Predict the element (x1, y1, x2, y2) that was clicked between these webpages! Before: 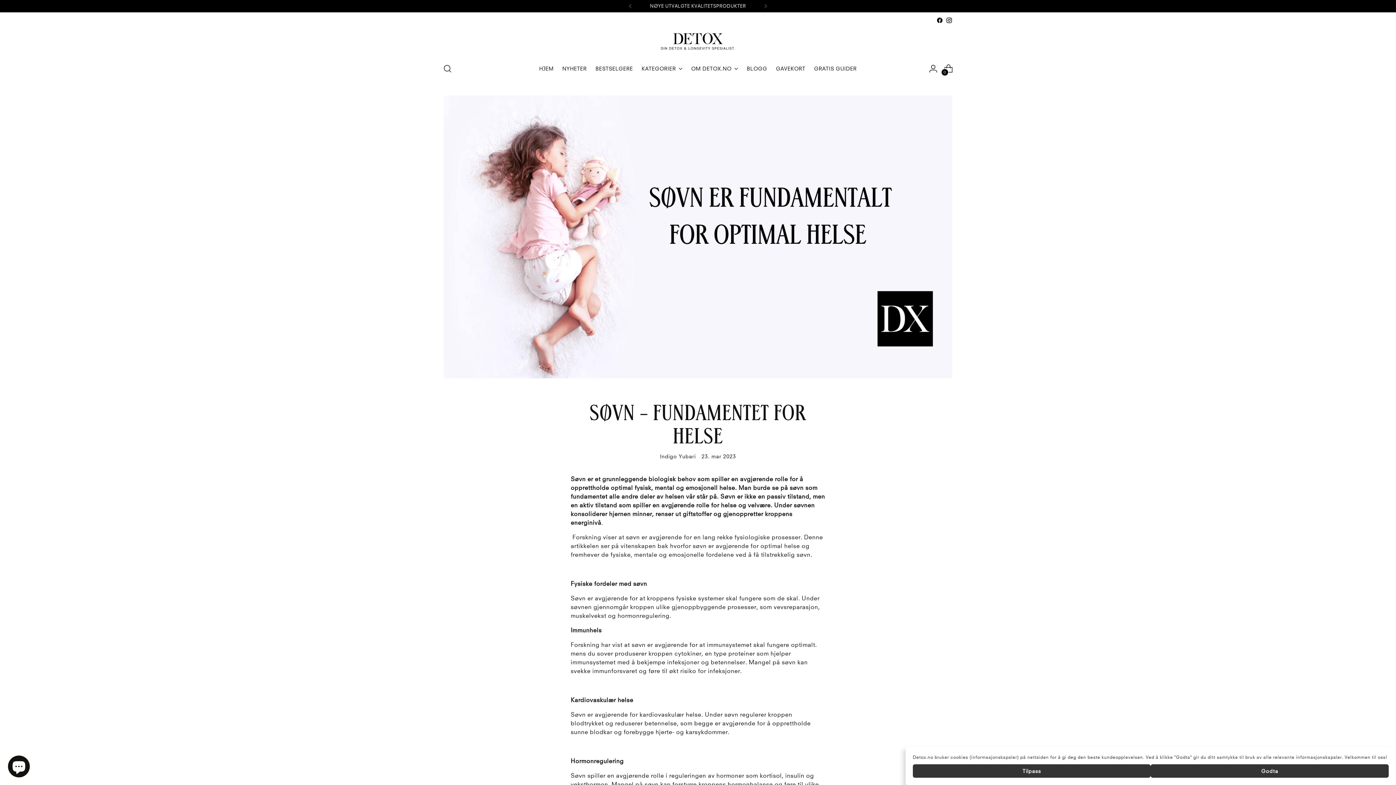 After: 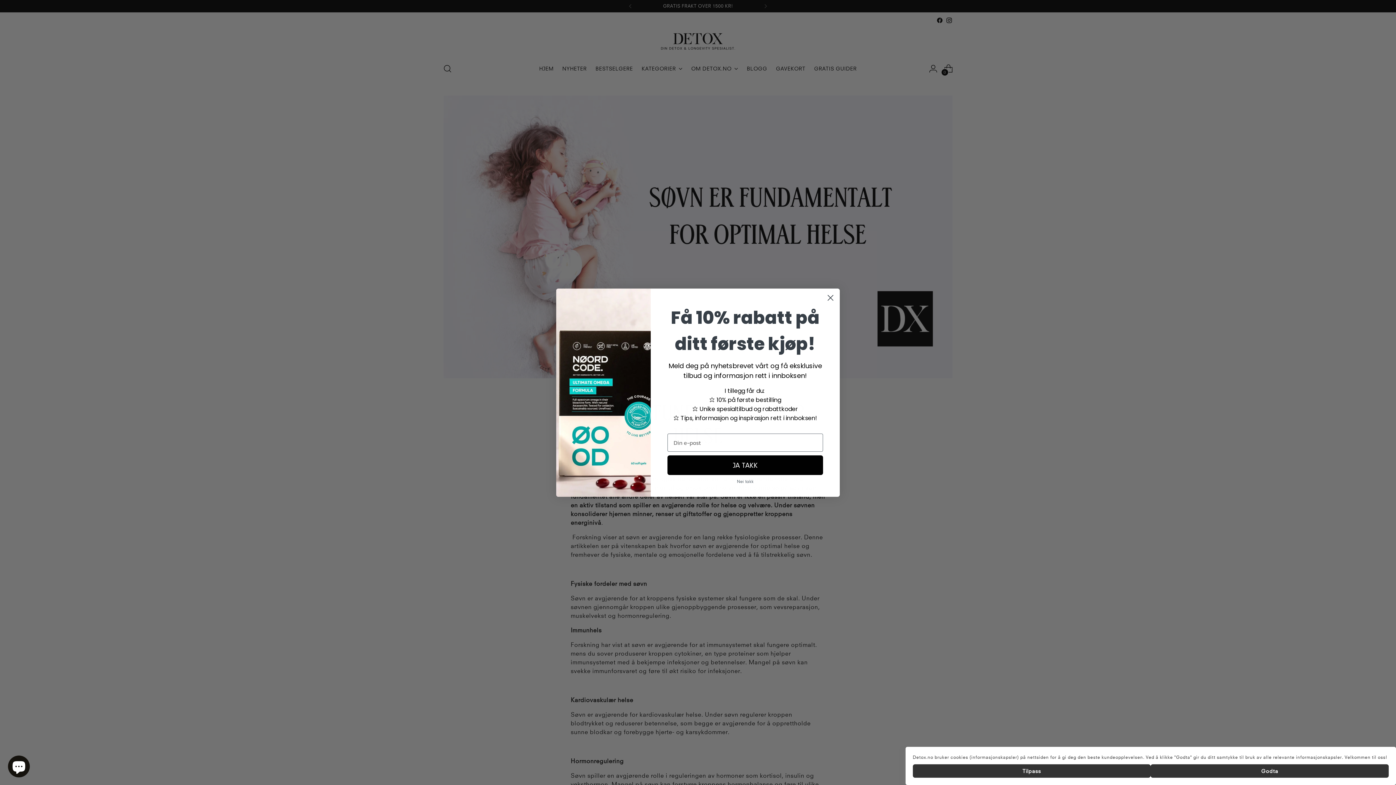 Action: bbox: (622, 0, 638, 12)